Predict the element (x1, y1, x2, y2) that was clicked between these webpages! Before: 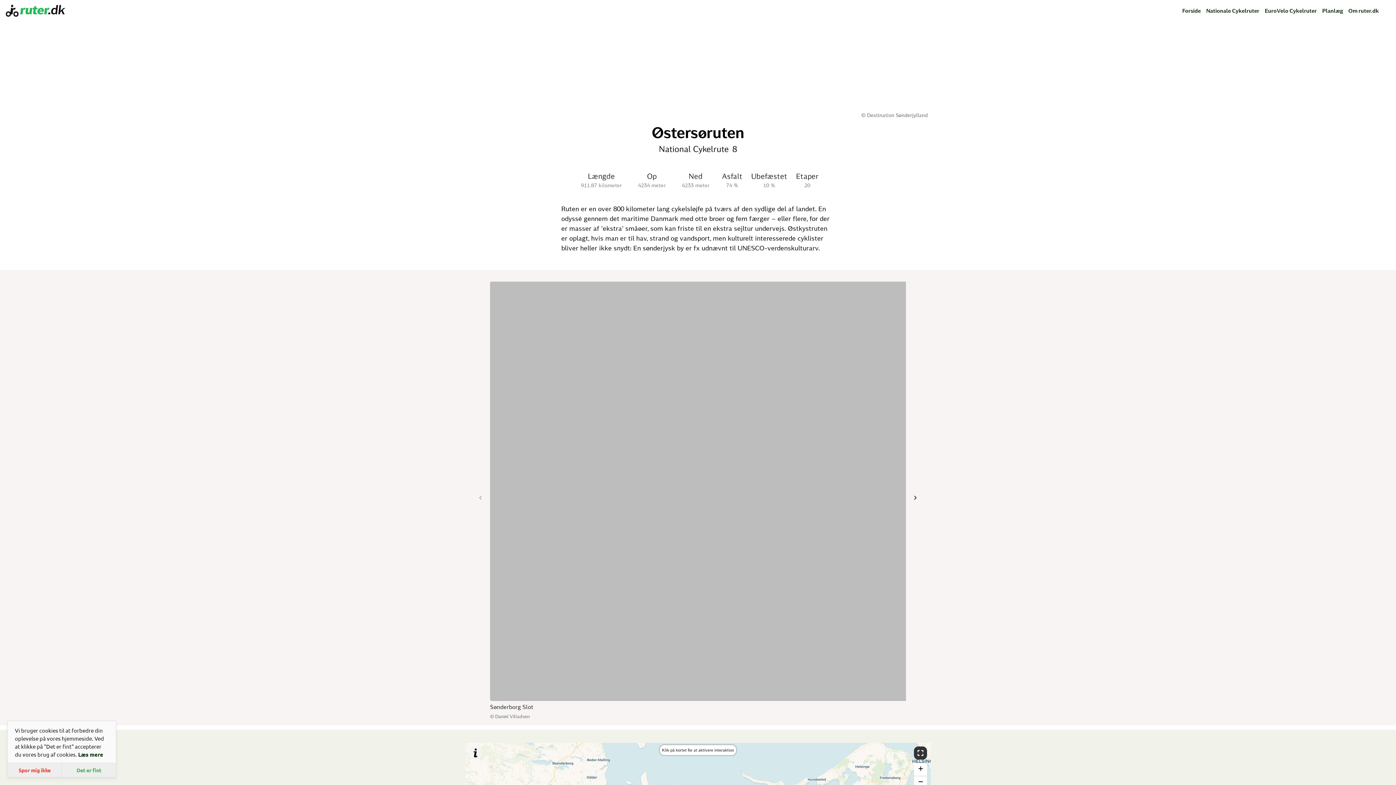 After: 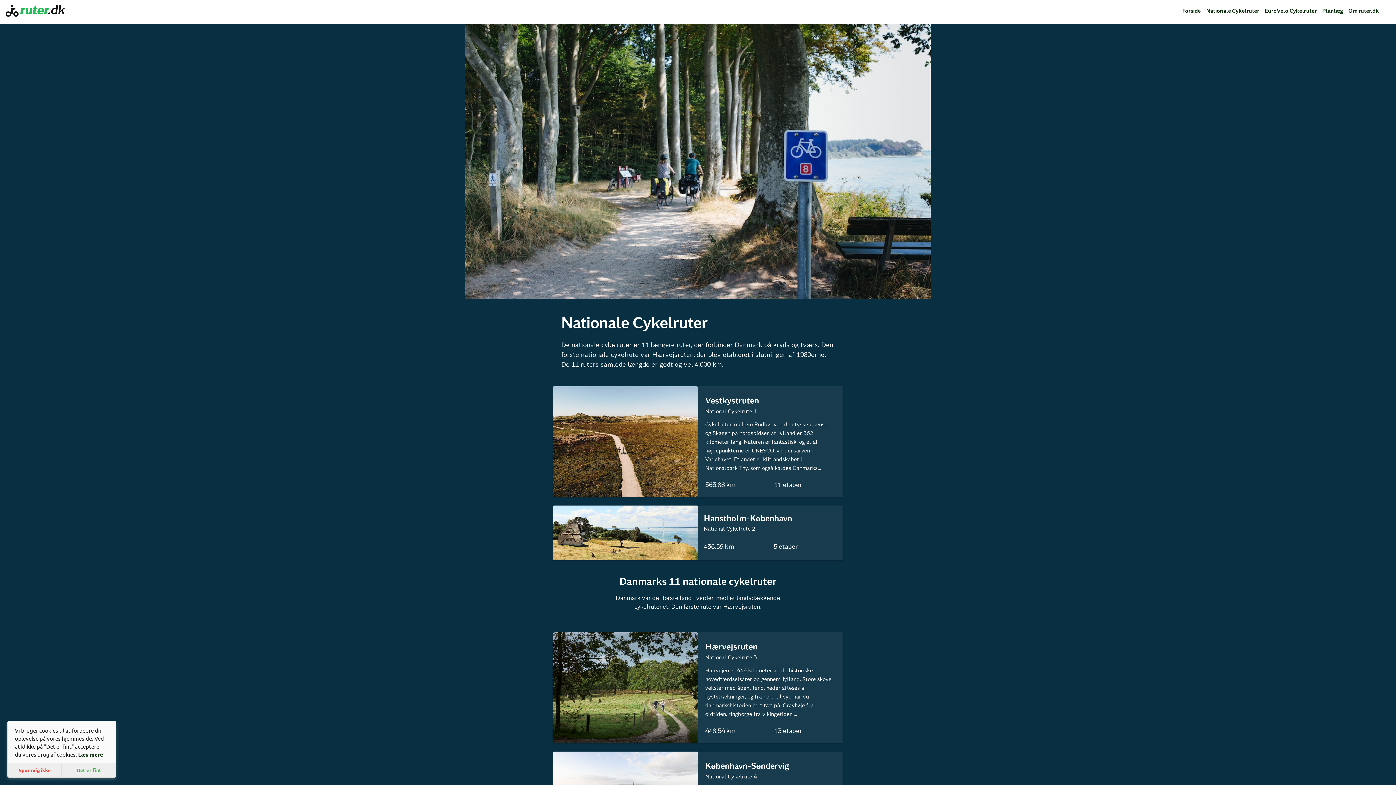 Action: label: Nationale Cykelruter bbox: (1206, 7, 1265, 13)